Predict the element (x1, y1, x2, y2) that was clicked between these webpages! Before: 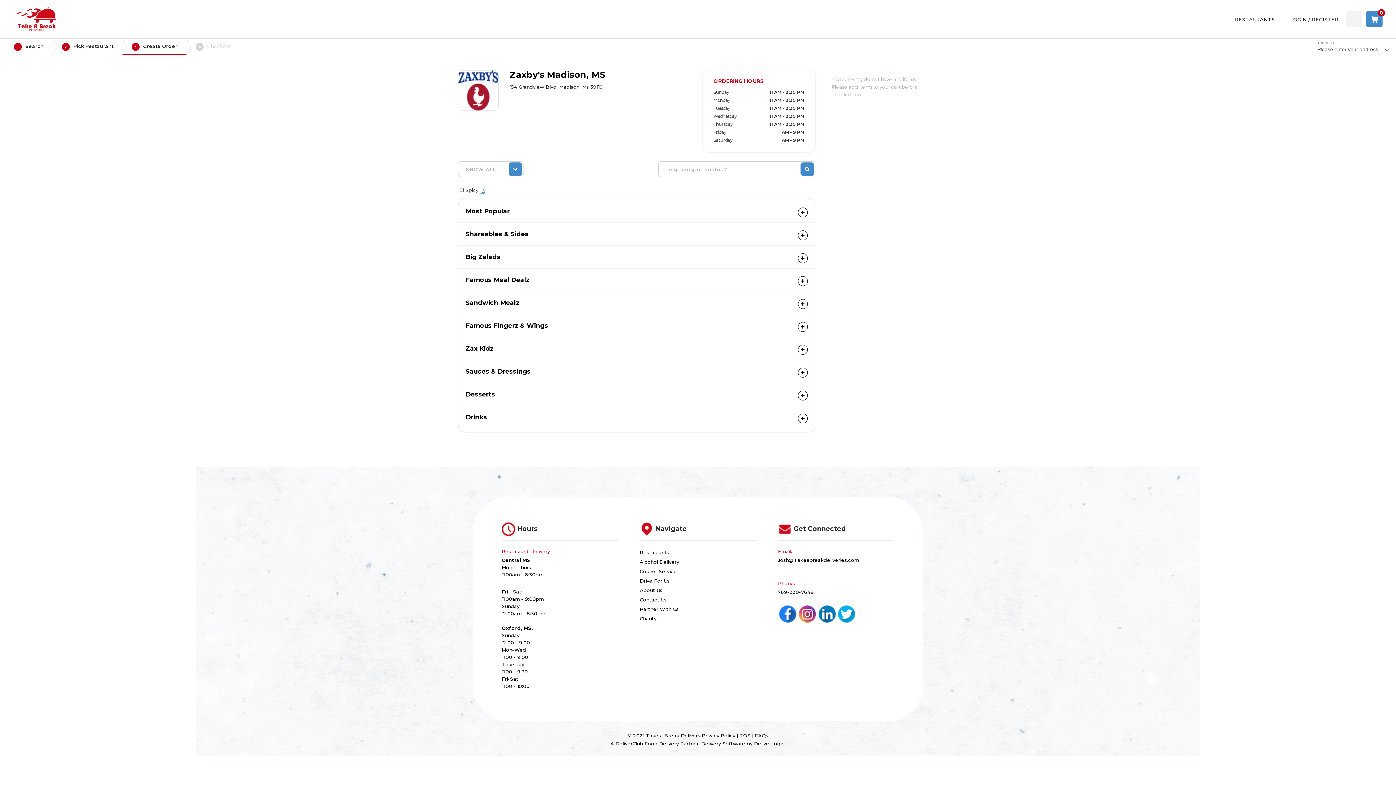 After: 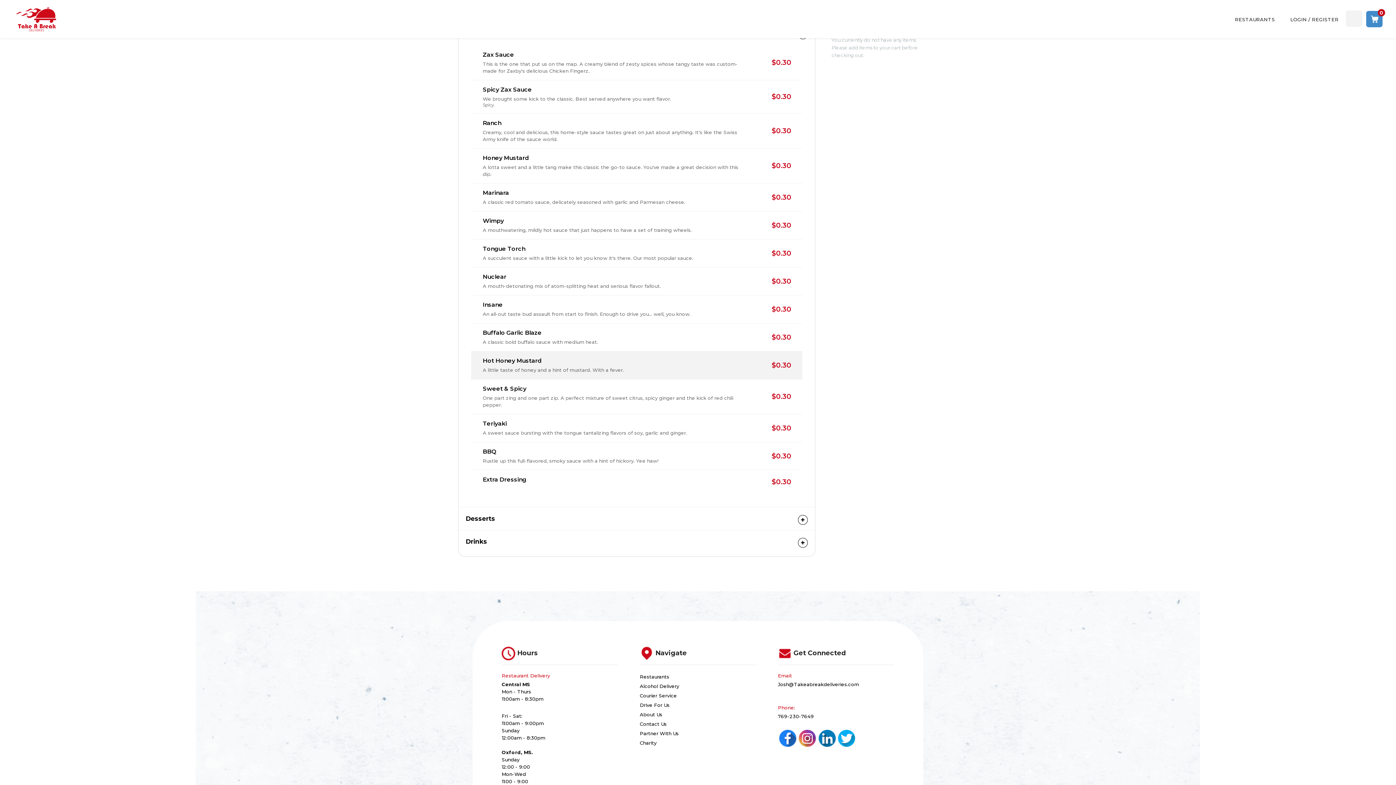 Action: bbox: (465, 367, 807, 377) label: Sauces & Dressings
 